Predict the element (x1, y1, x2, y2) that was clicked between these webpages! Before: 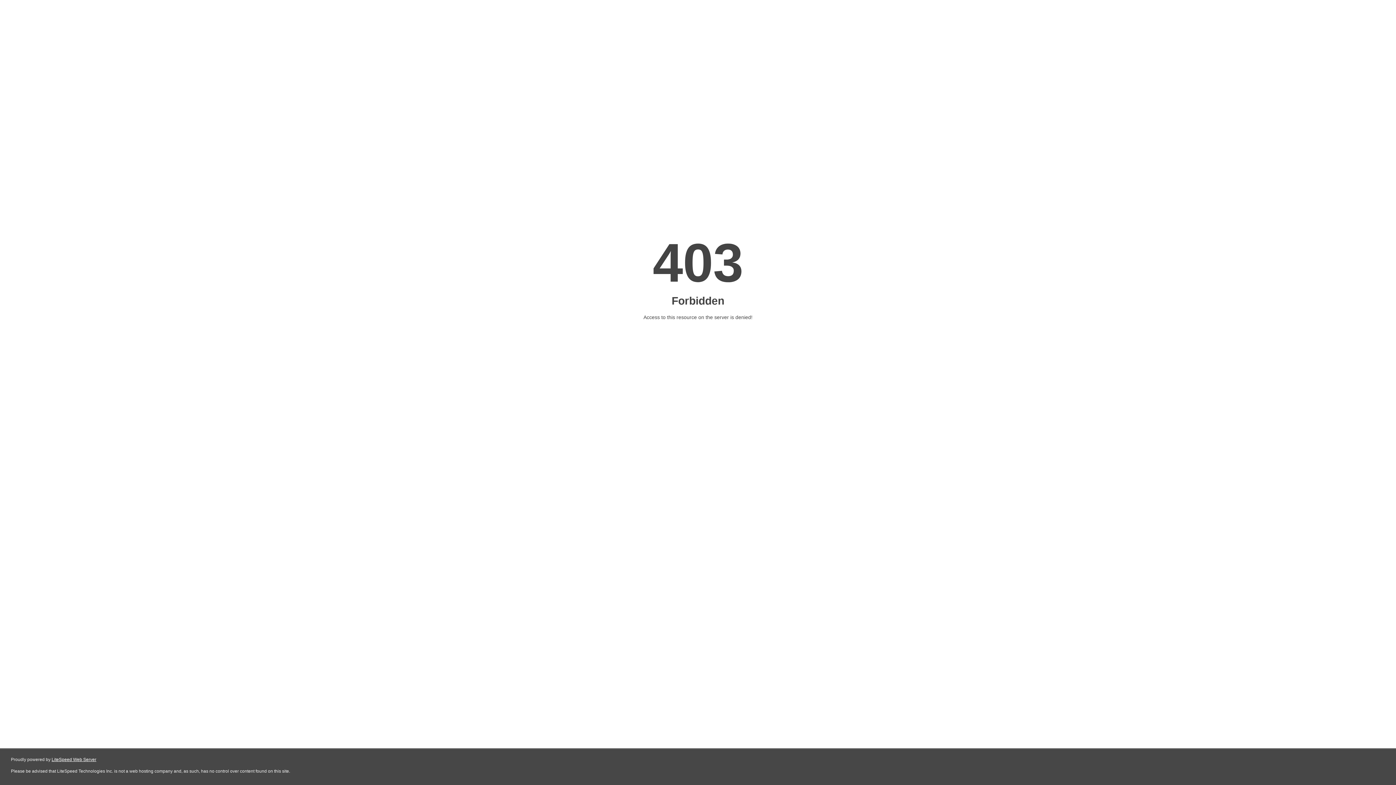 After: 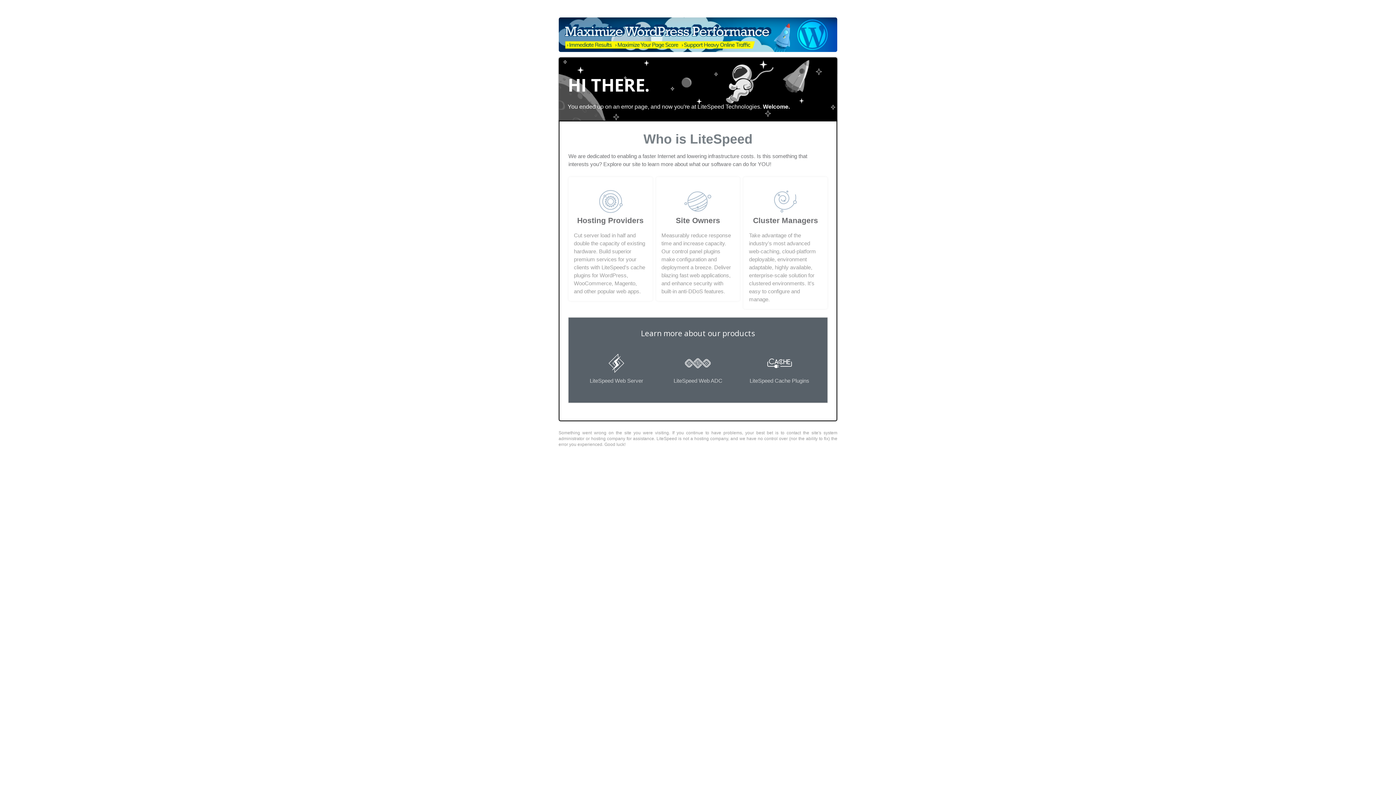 Action: bbox: (51, 757, 96, 762) label: LiteSpeed Web Server